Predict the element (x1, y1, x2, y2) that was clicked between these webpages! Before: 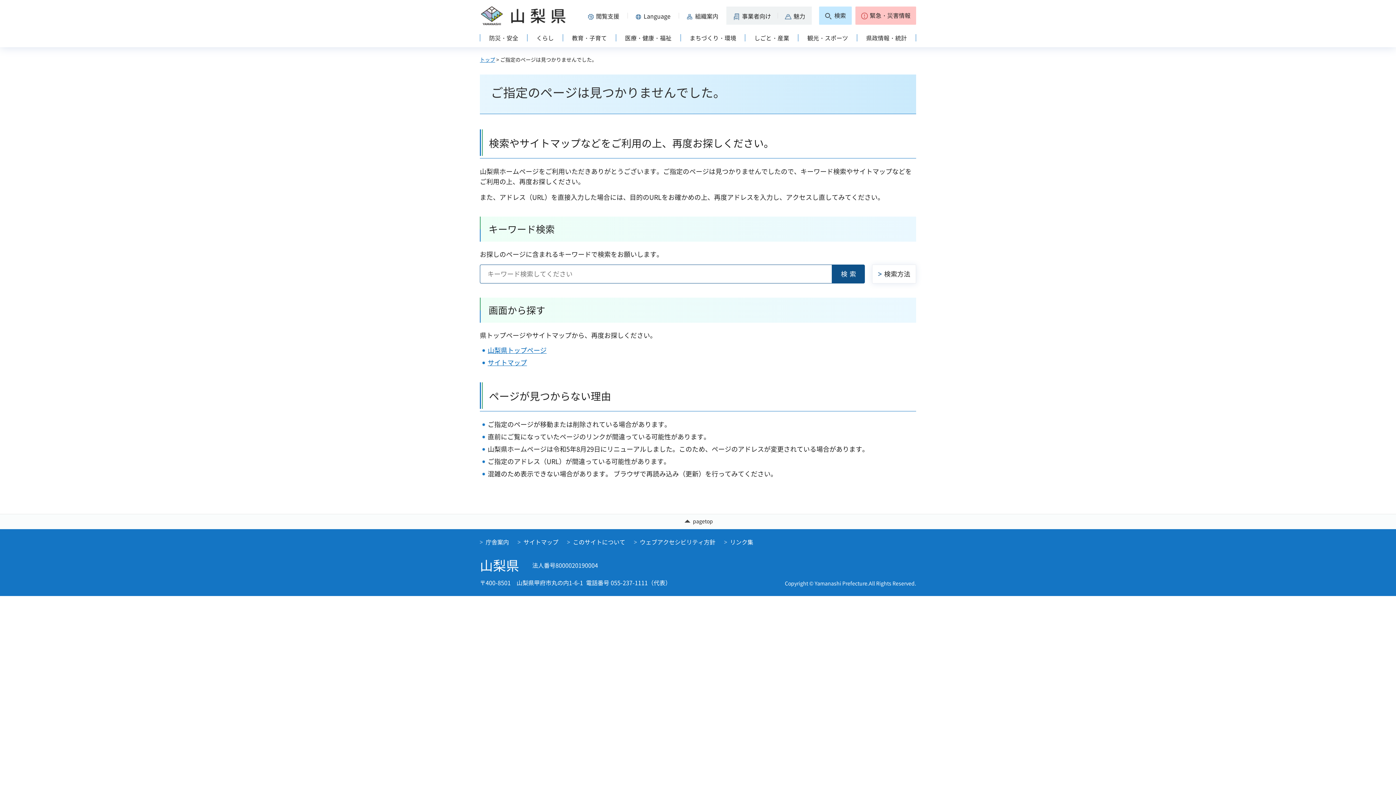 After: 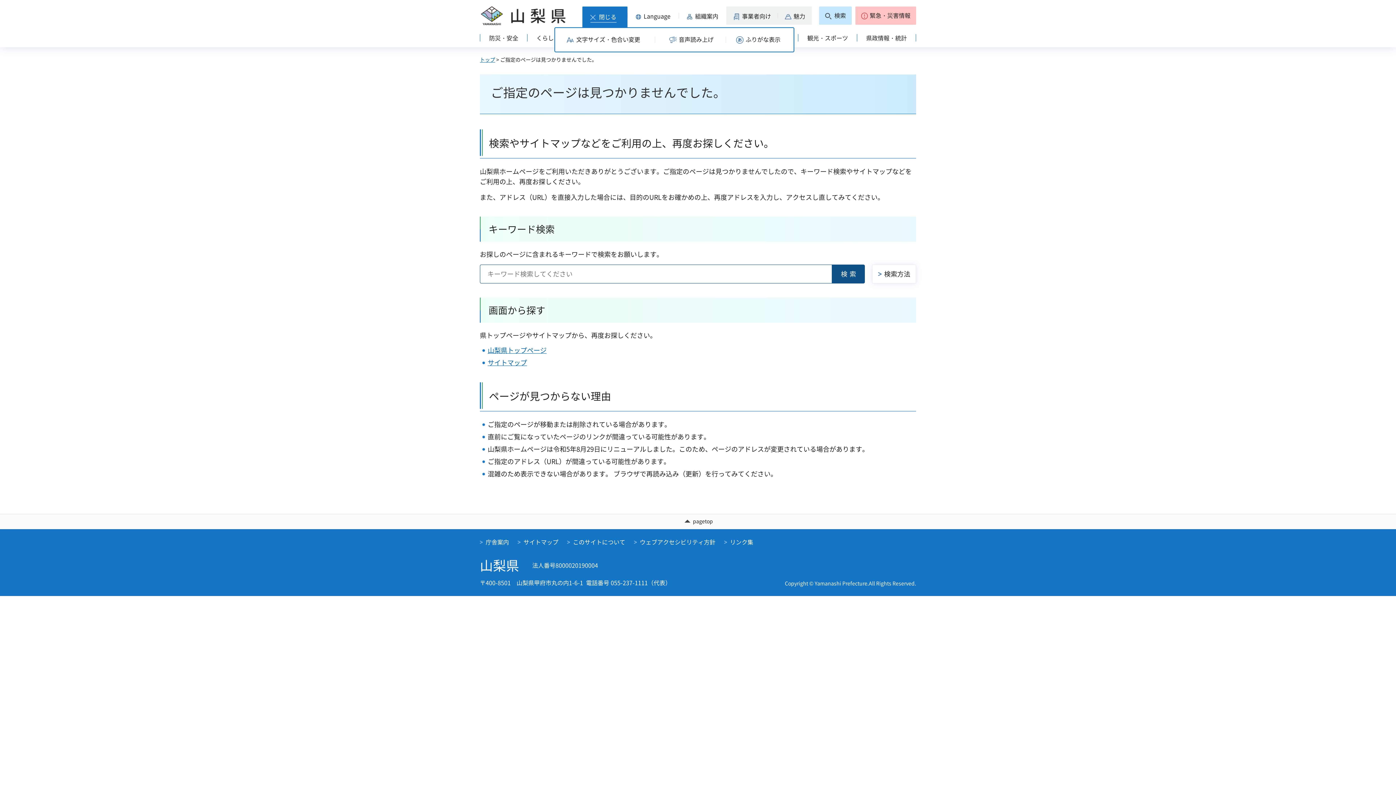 Action: bbox: (582, 6, 627, 24) label: 閲覧支援